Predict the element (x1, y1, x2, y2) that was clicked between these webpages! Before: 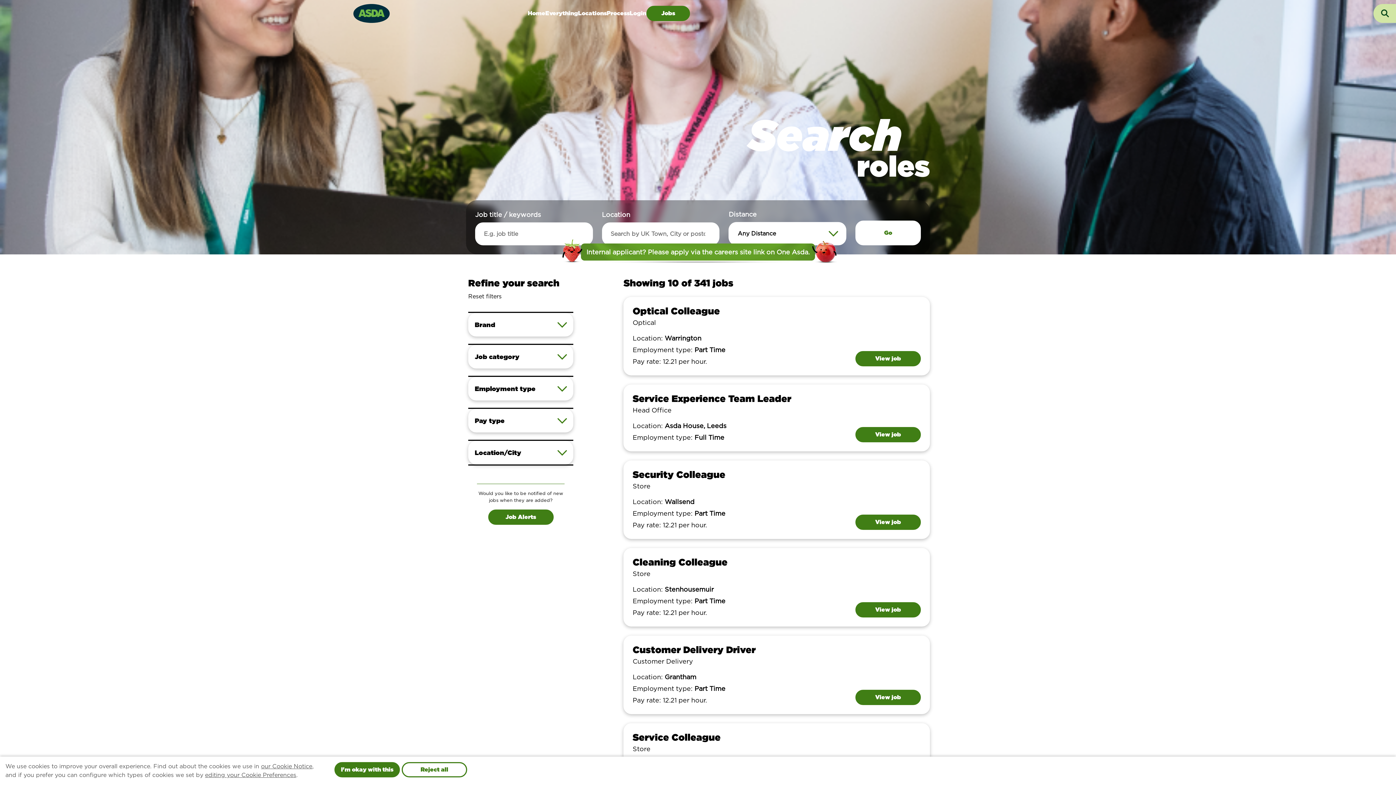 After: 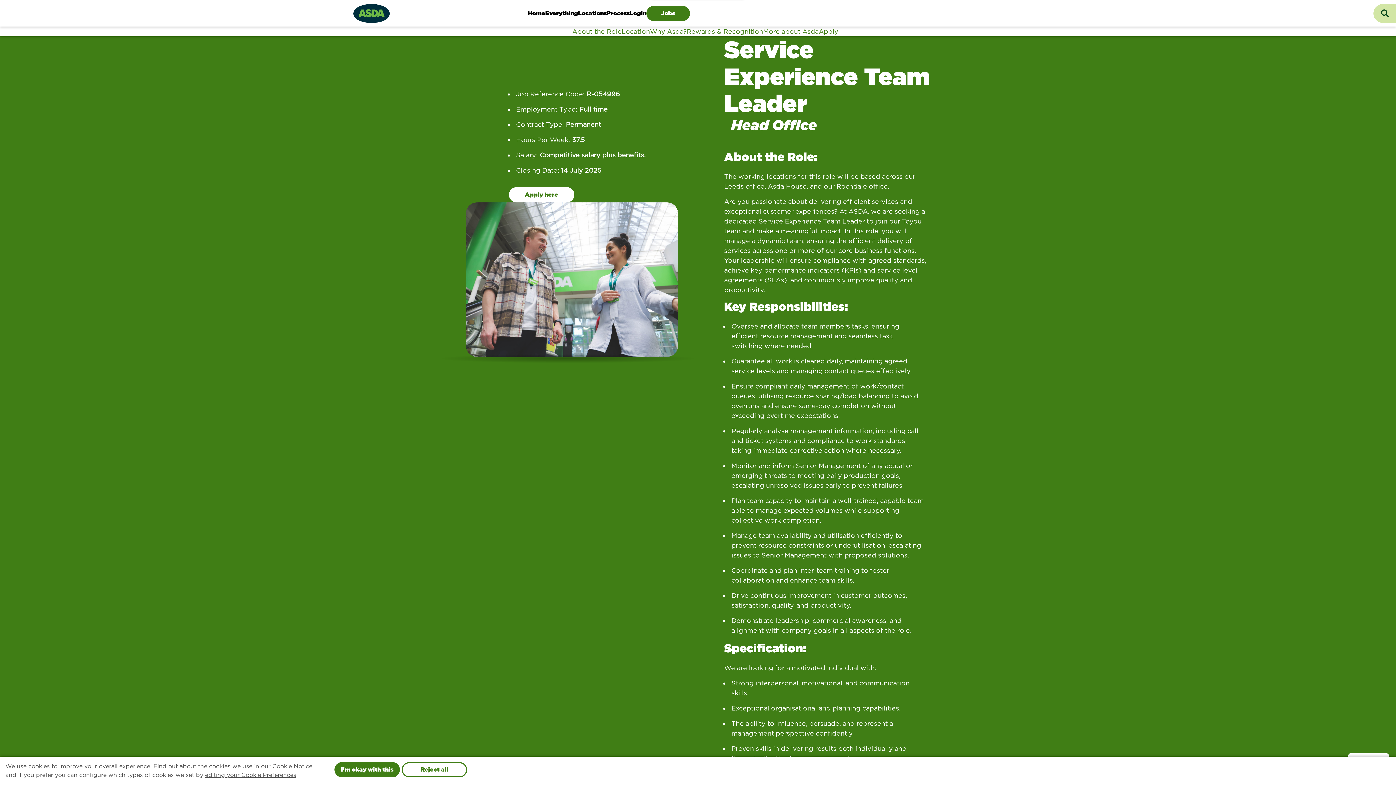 Action: bbox: (632, 393, 791, 404) label: Service Experience Team Leader